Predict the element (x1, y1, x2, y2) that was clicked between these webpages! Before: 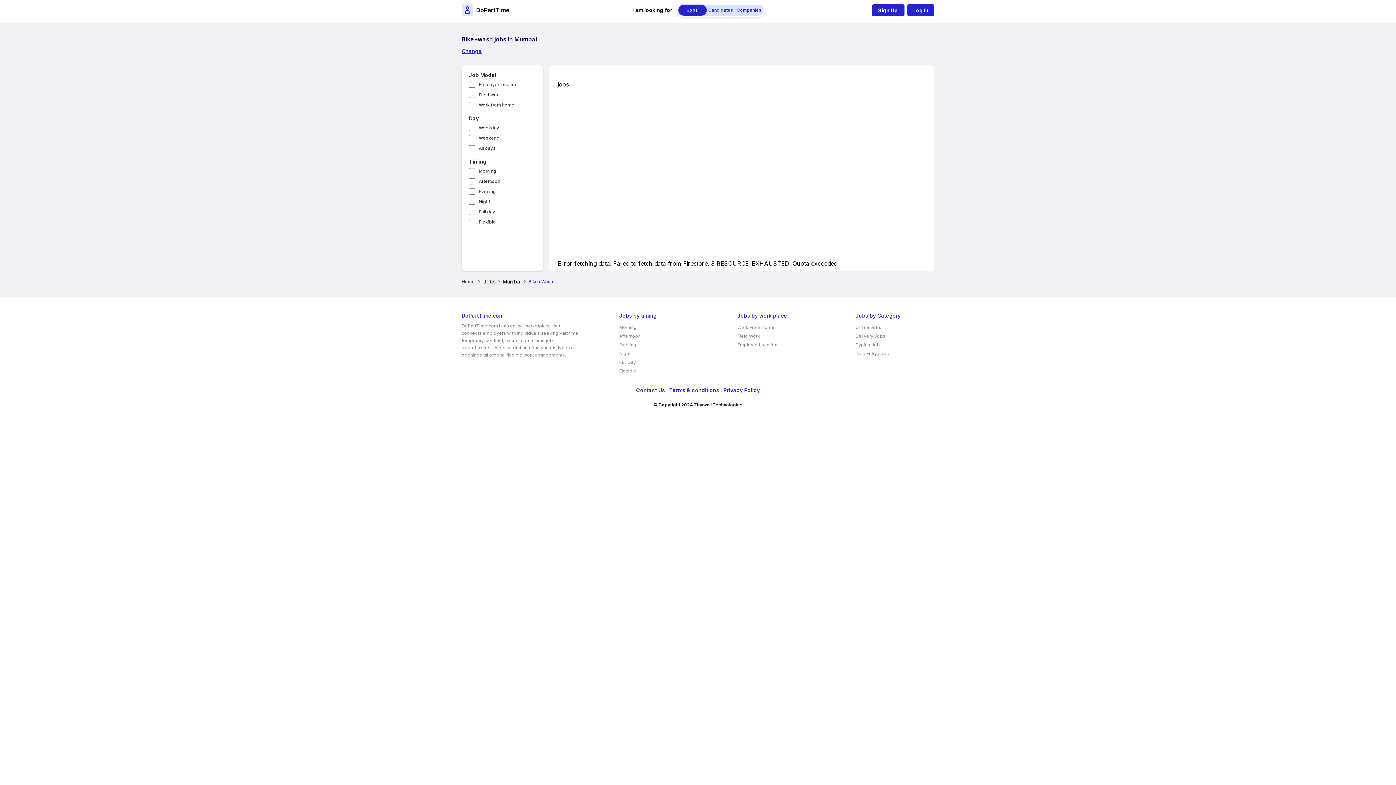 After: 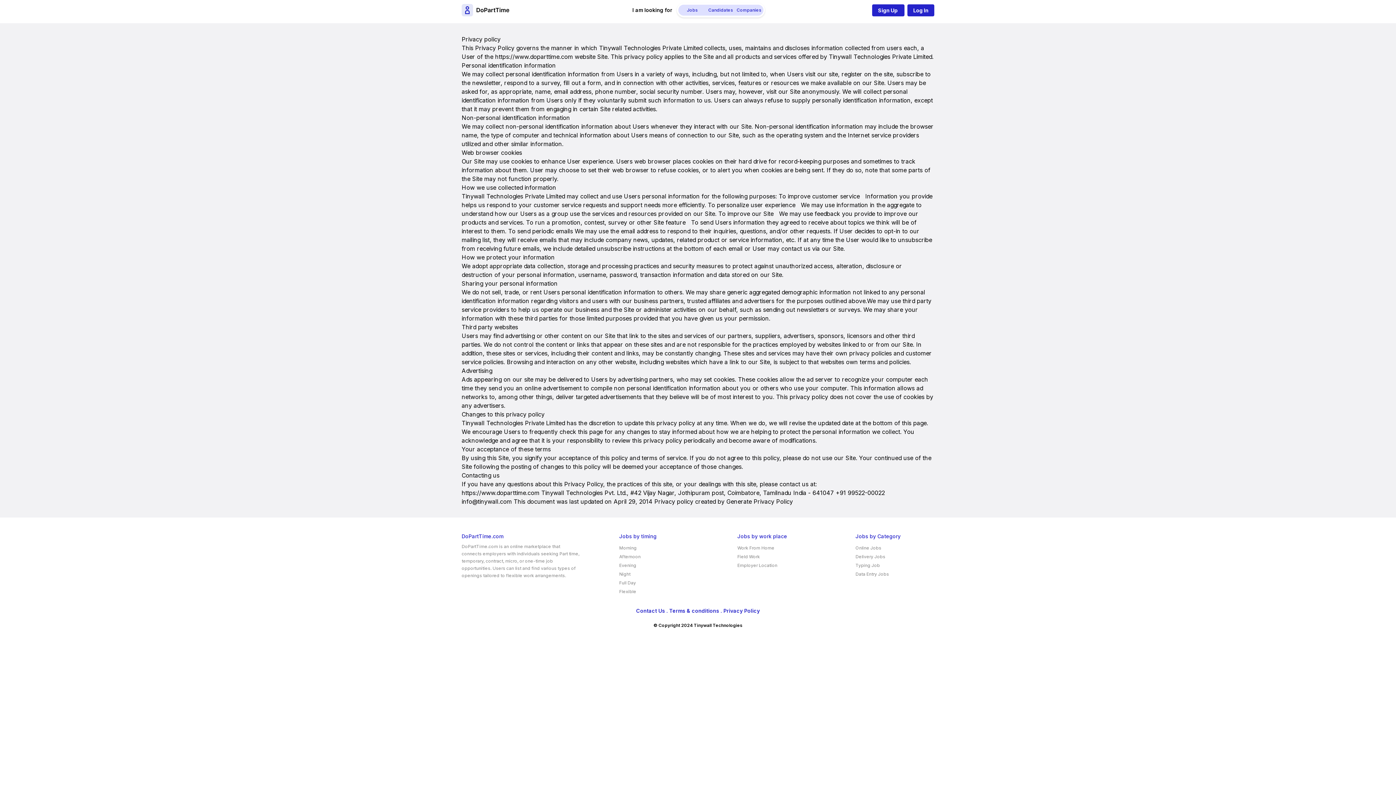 Action: label: Privacy Policy bbox: (723, 387, 760, 393)